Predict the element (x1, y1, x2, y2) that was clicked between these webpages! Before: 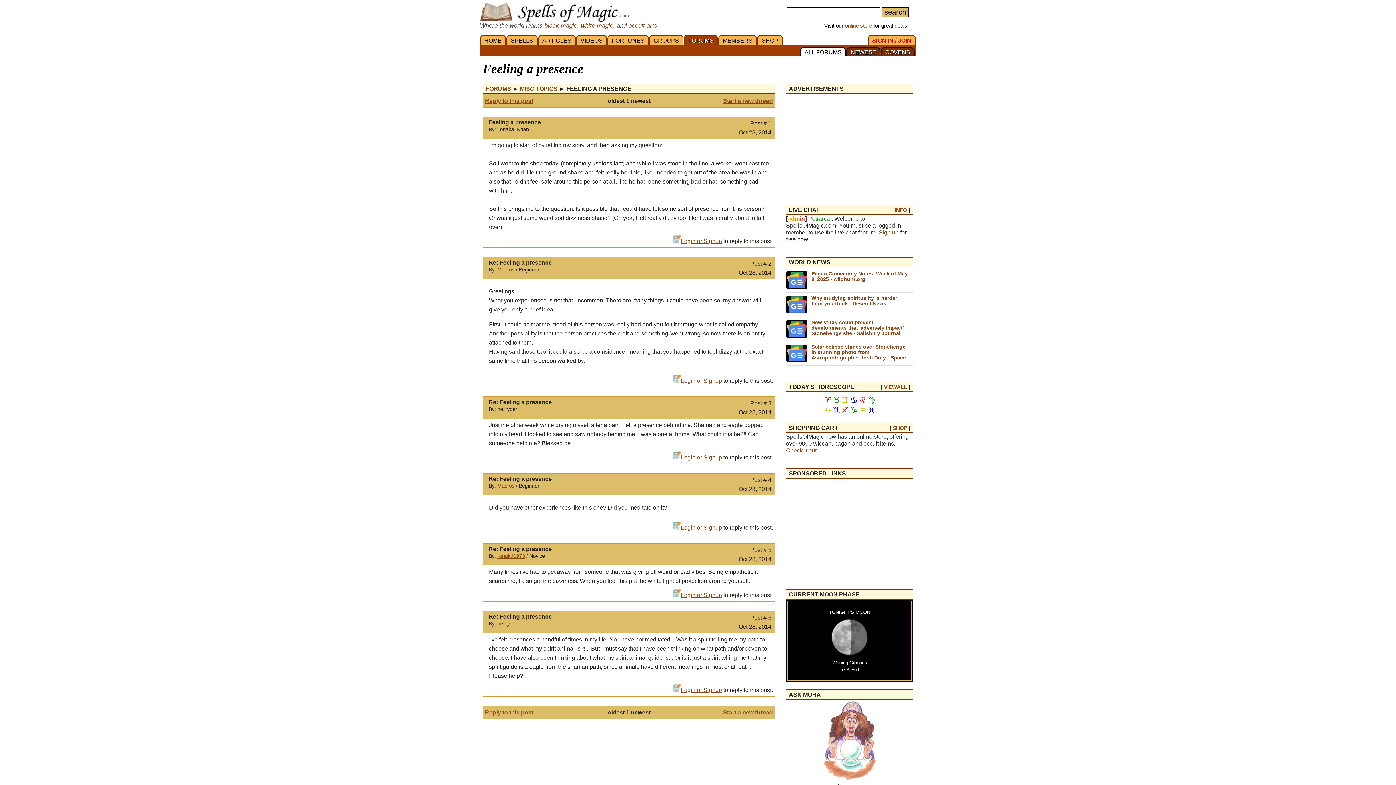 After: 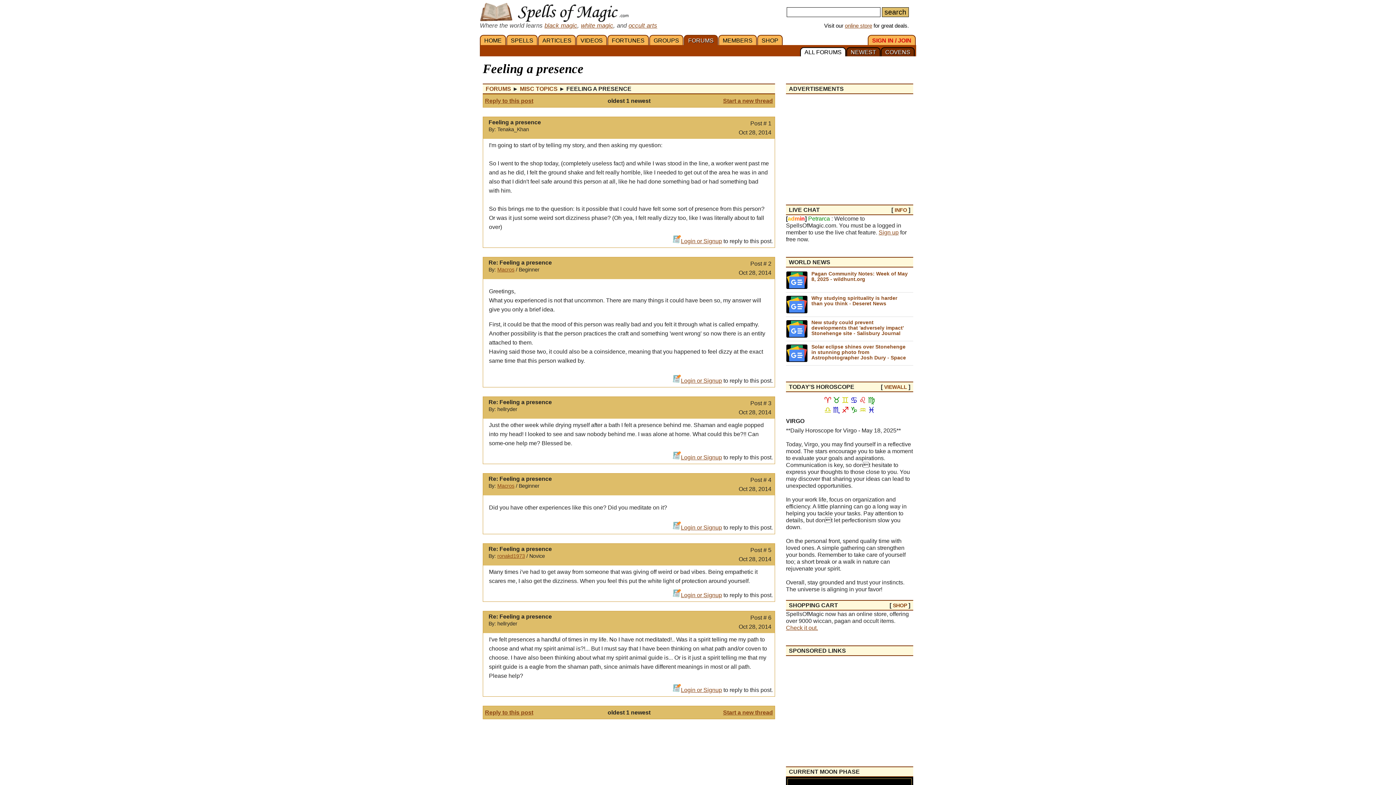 Action: bbox: (868, 396, 875, 405) label: ♍